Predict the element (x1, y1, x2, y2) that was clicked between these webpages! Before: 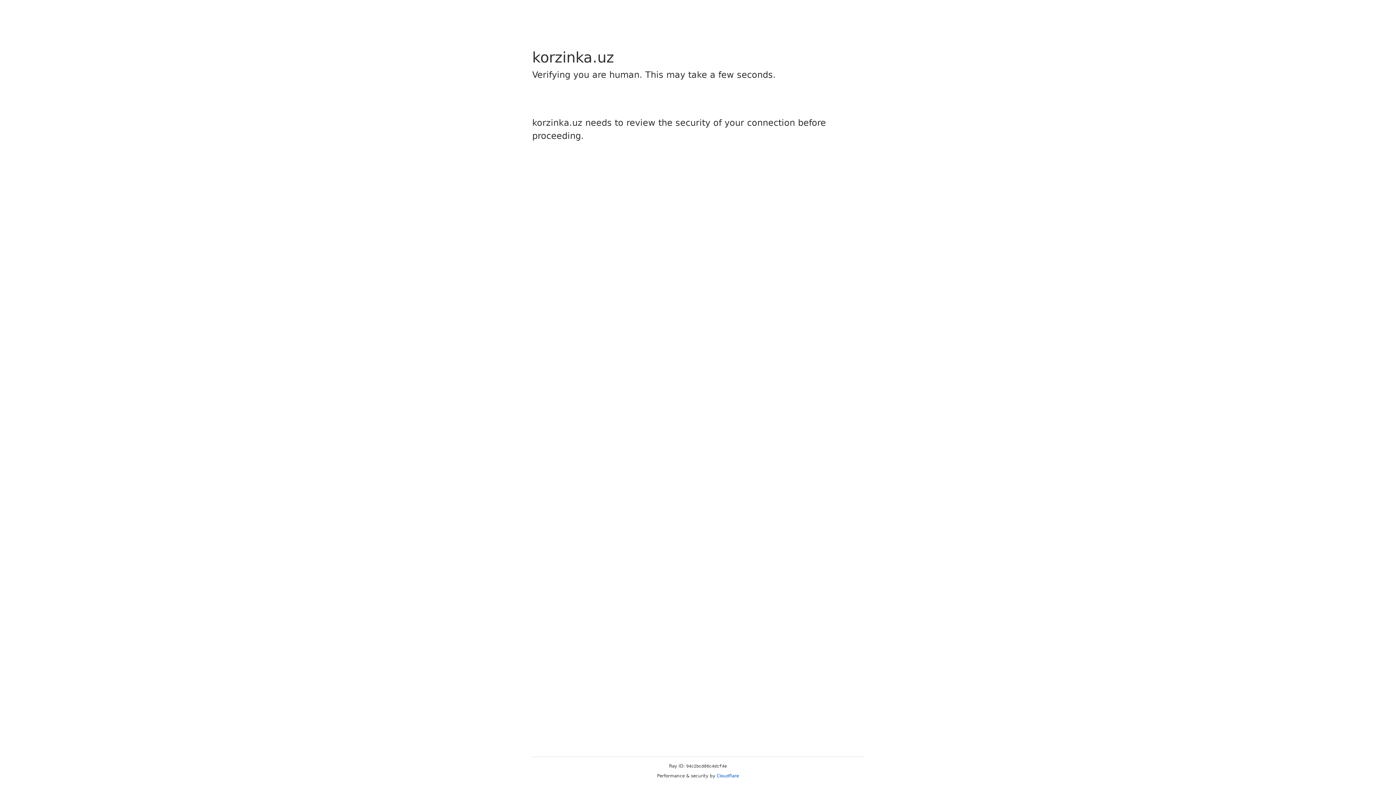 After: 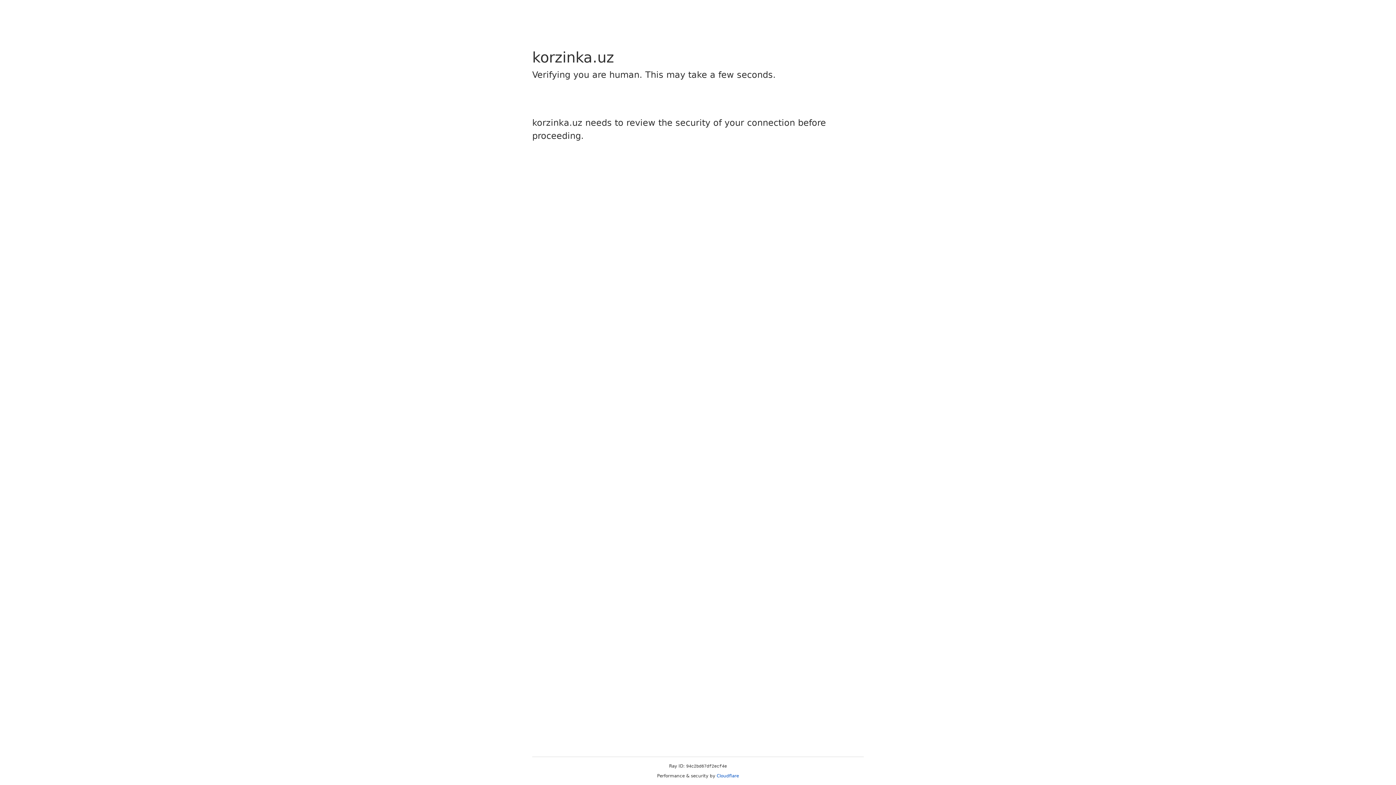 Action: label: Cloudflare bbox: (716, 773, 739, 778)